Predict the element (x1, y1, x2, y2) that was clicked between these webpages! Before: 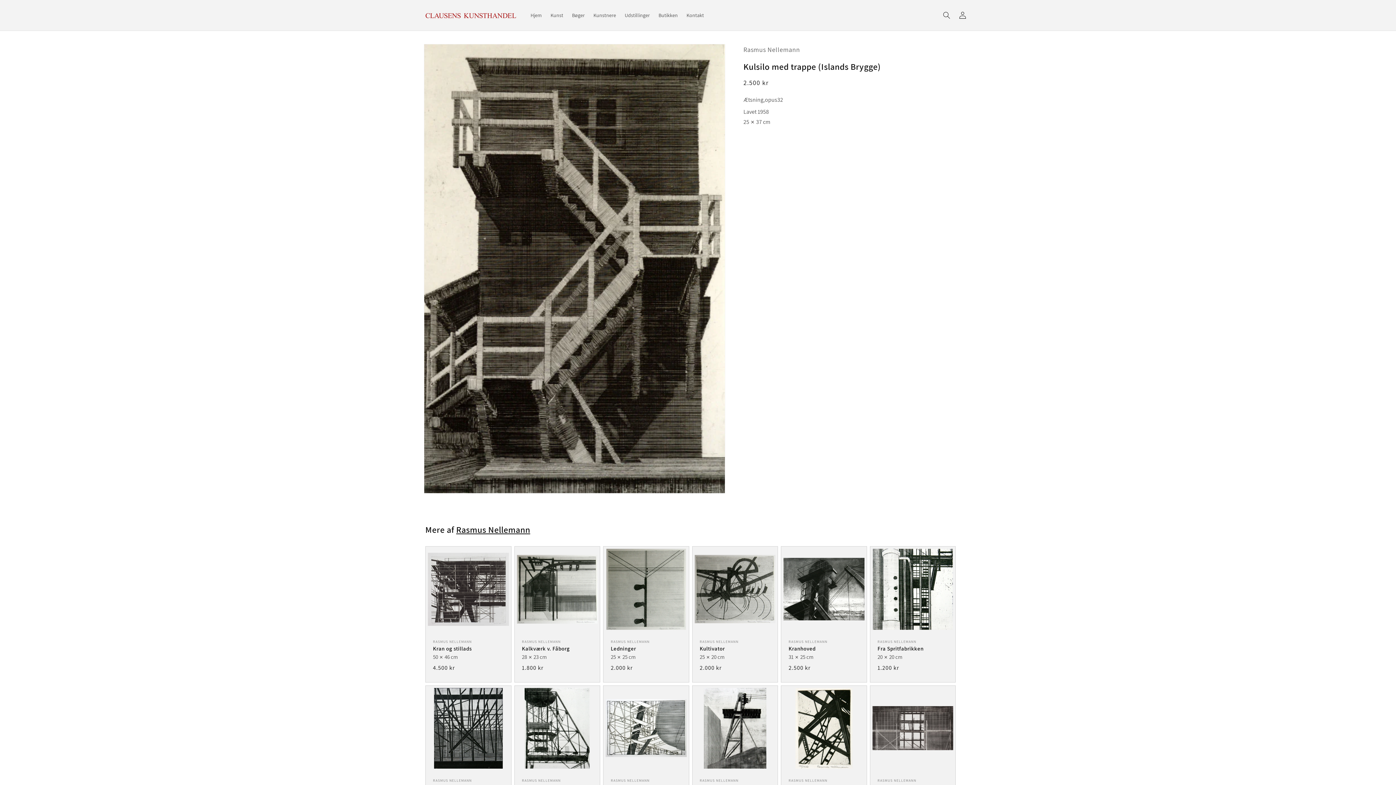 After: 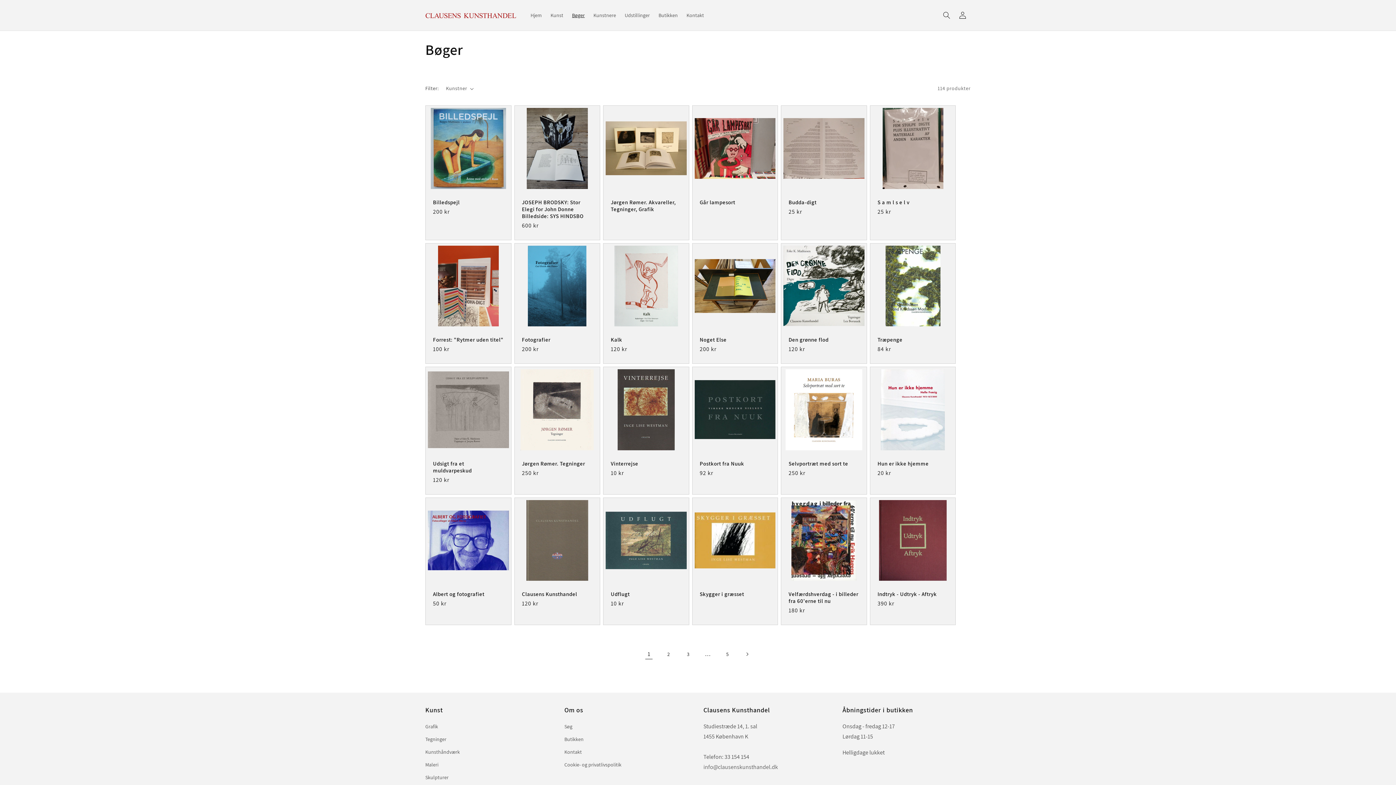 Action: label: Bøger bbox: (567, 7, 589, 22)